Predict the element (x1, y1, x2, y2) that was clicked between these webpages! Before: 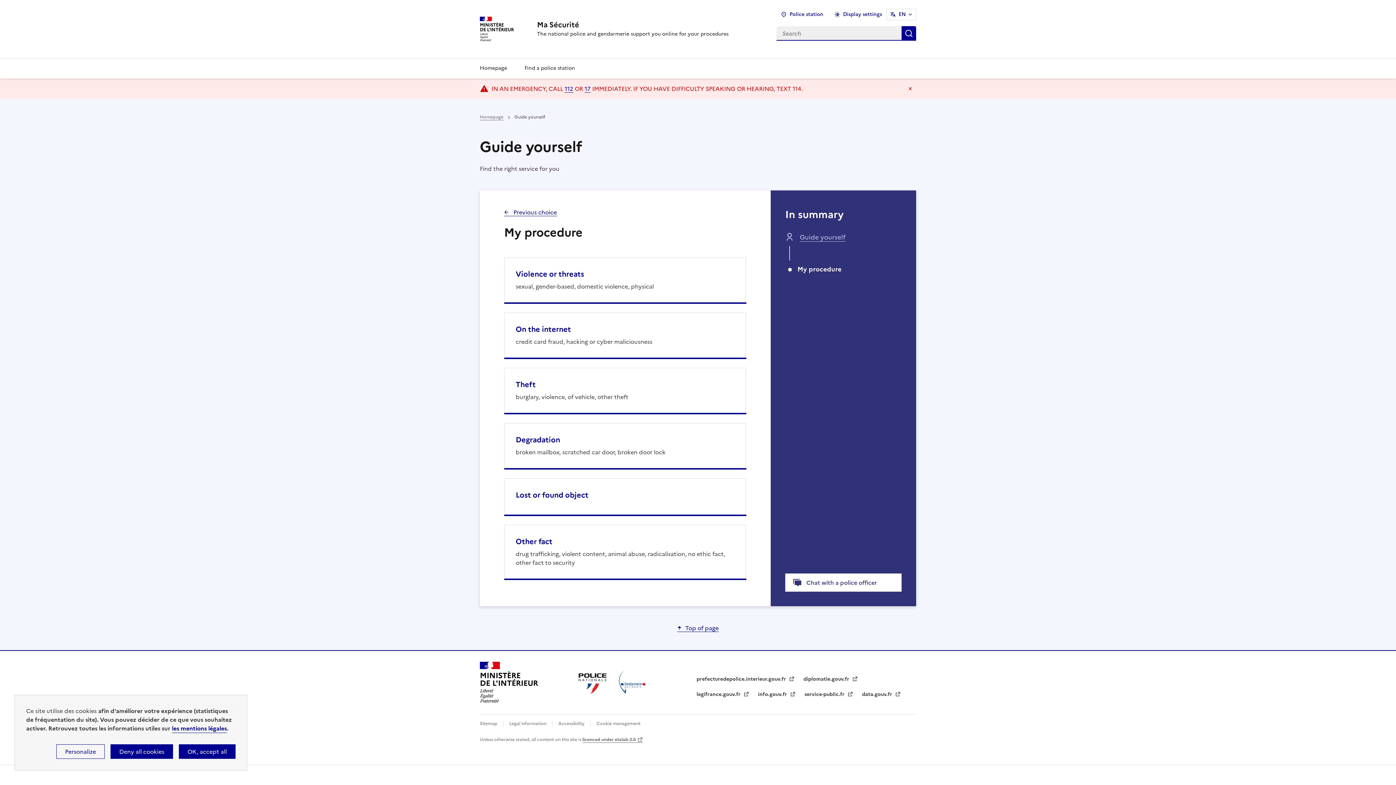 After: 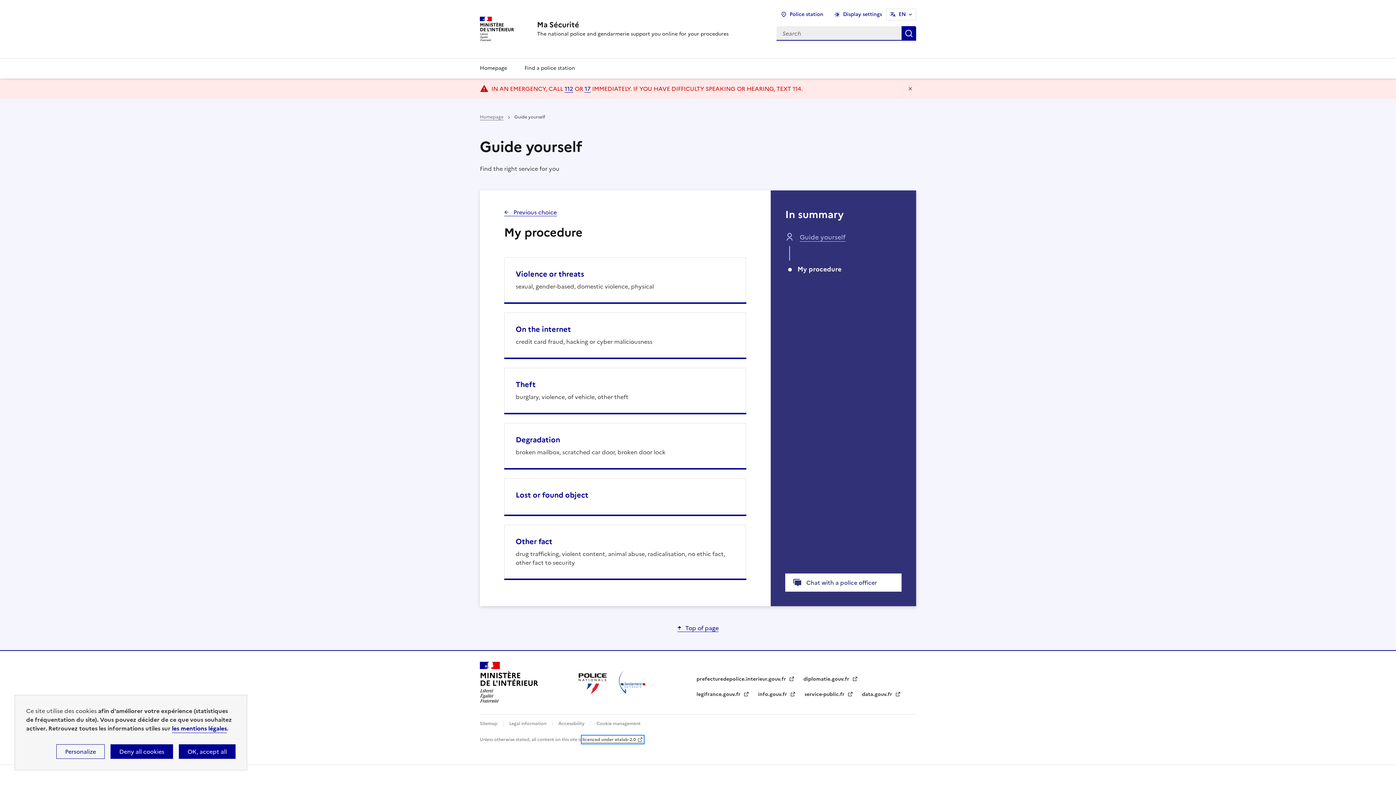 Action: label: licenced under etalab-2.0 bbox: (582, 736, 643, 743)